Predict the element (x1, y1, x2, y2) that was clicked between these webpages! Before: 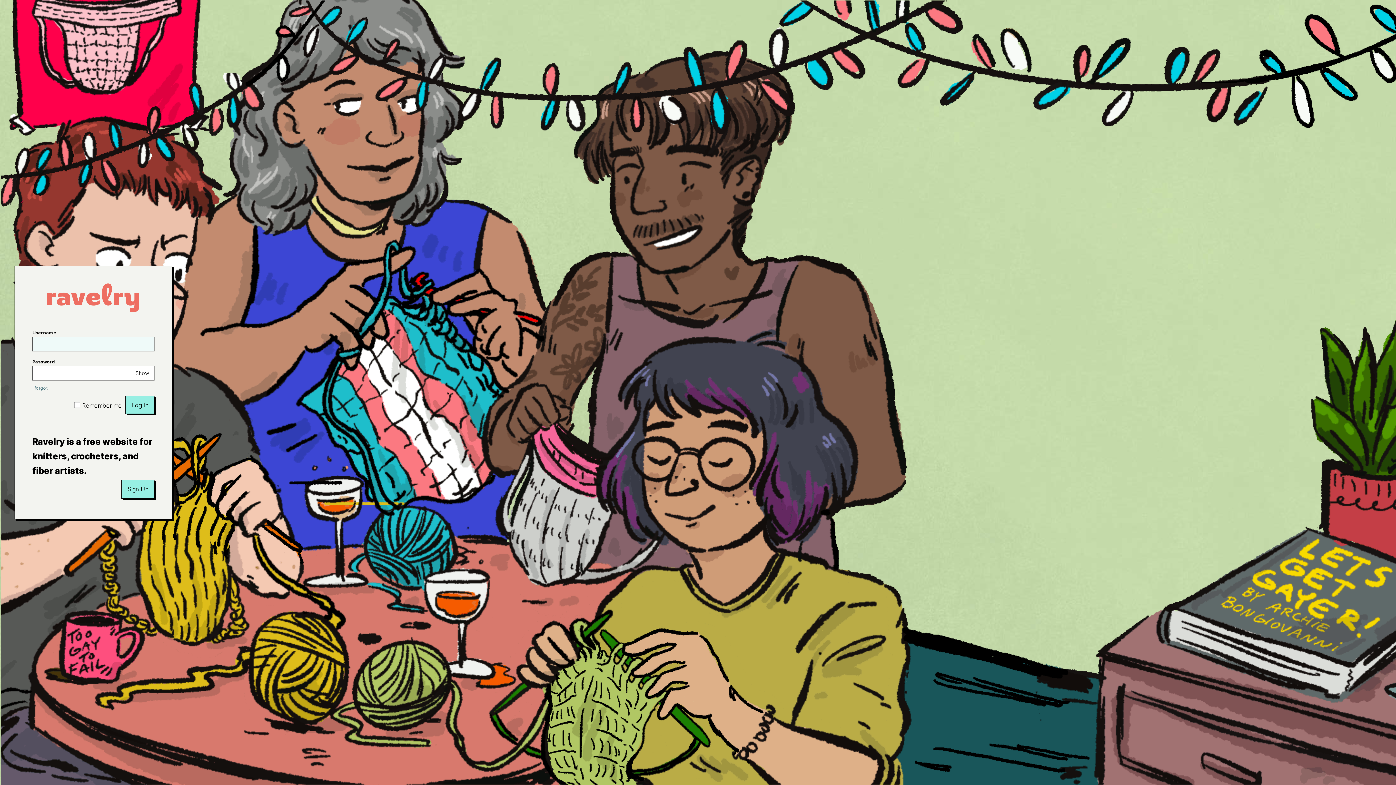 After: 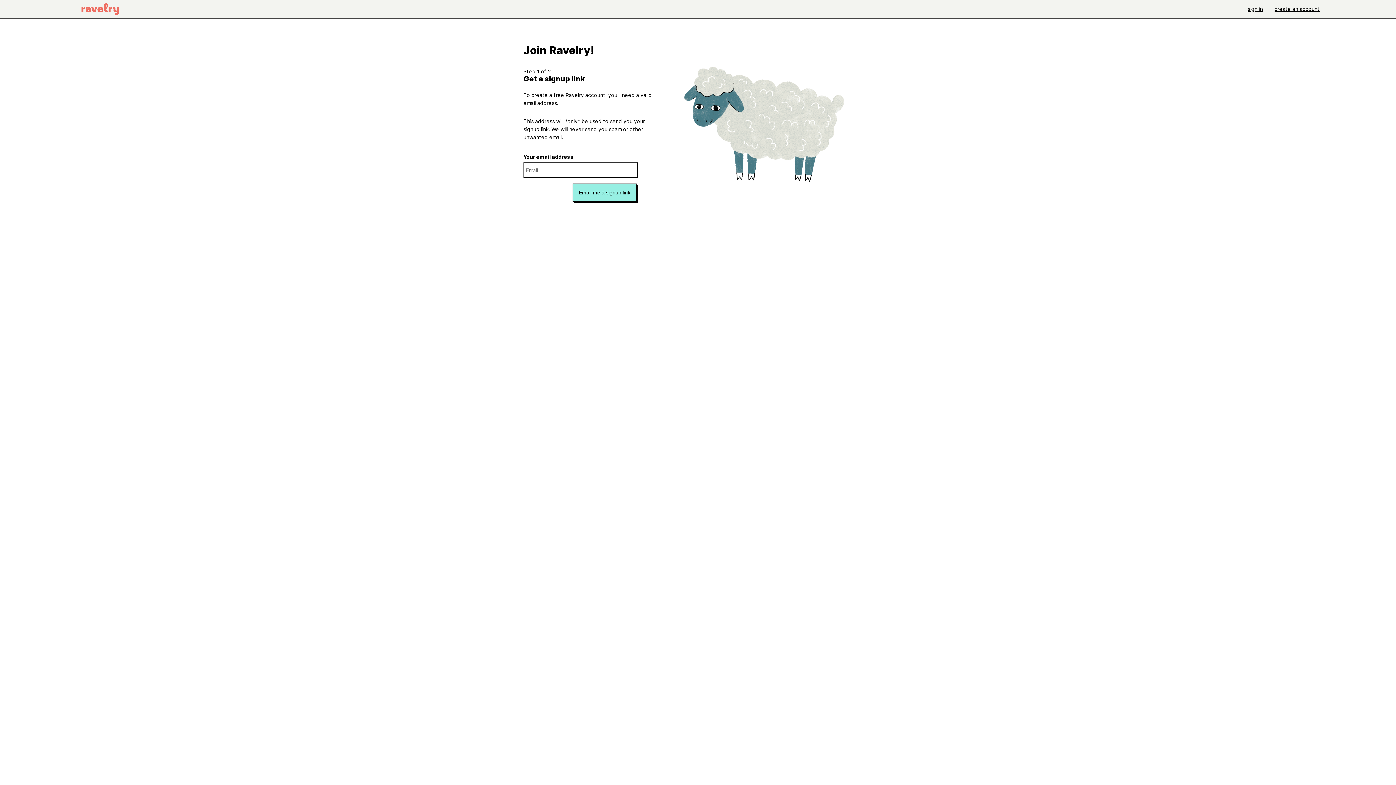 Action: bbox: (121, 480, 154, 498) label: Sign Up